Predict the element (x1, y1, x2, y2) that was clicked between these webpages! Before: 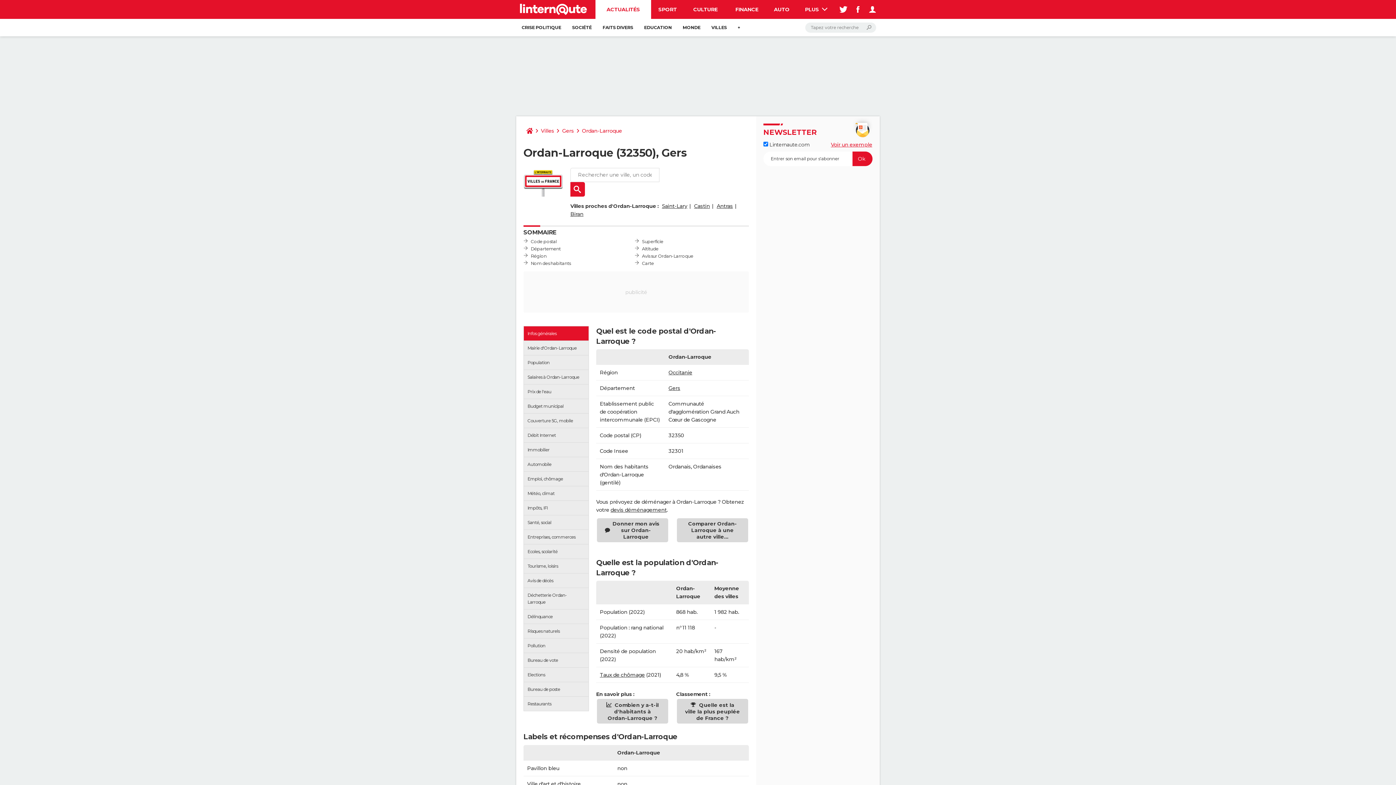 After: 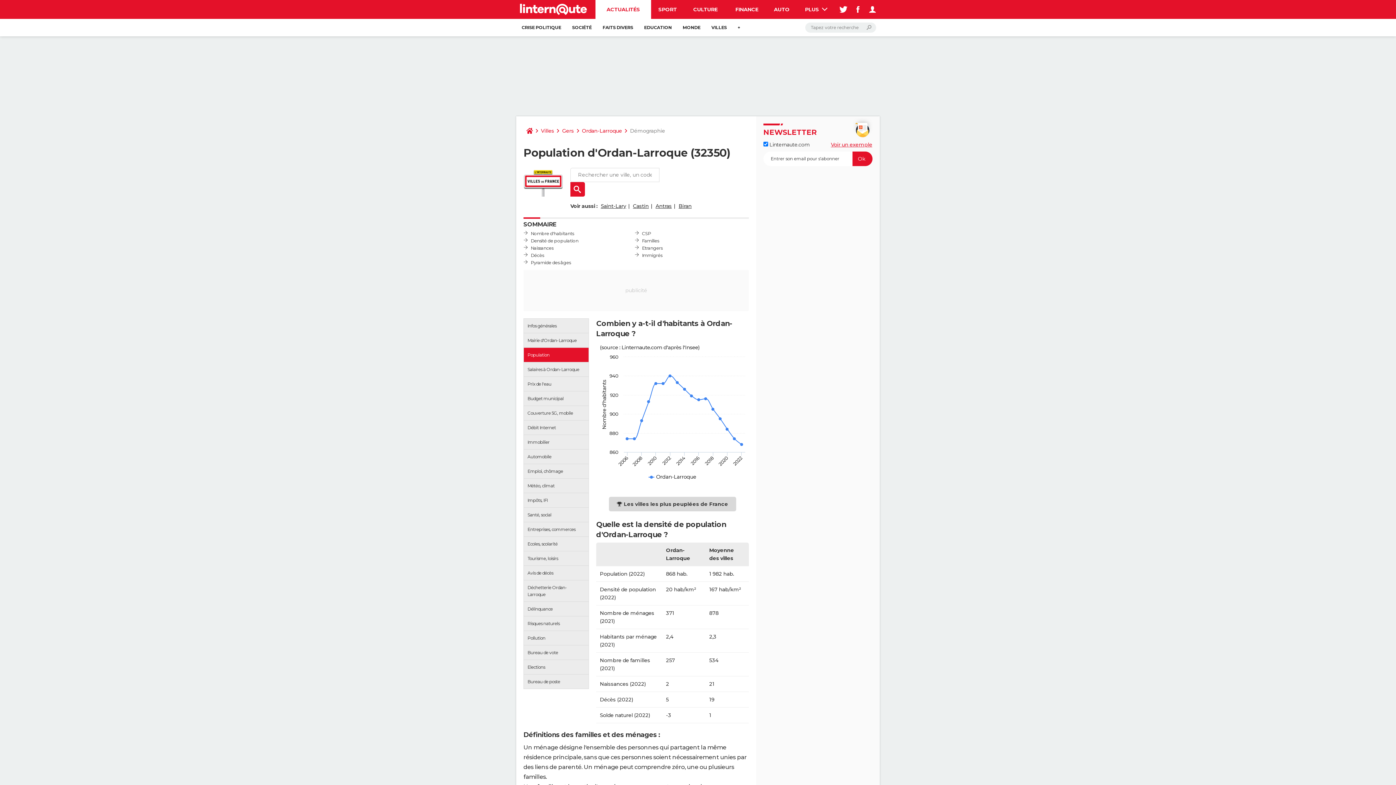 Action: label:  Combien y a-t-il d'habitants à Ordan-Larroque ? bbox: (597, 699, 668, 724)